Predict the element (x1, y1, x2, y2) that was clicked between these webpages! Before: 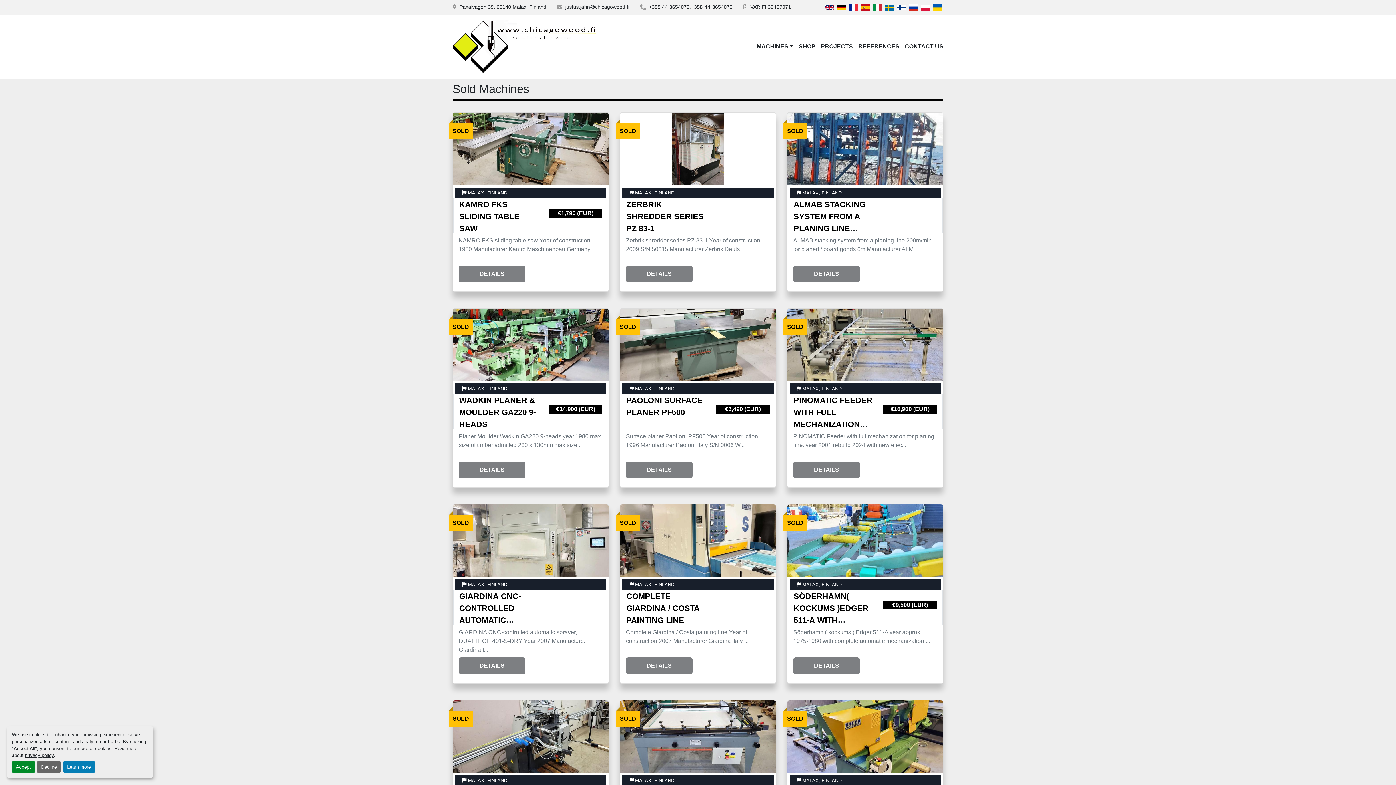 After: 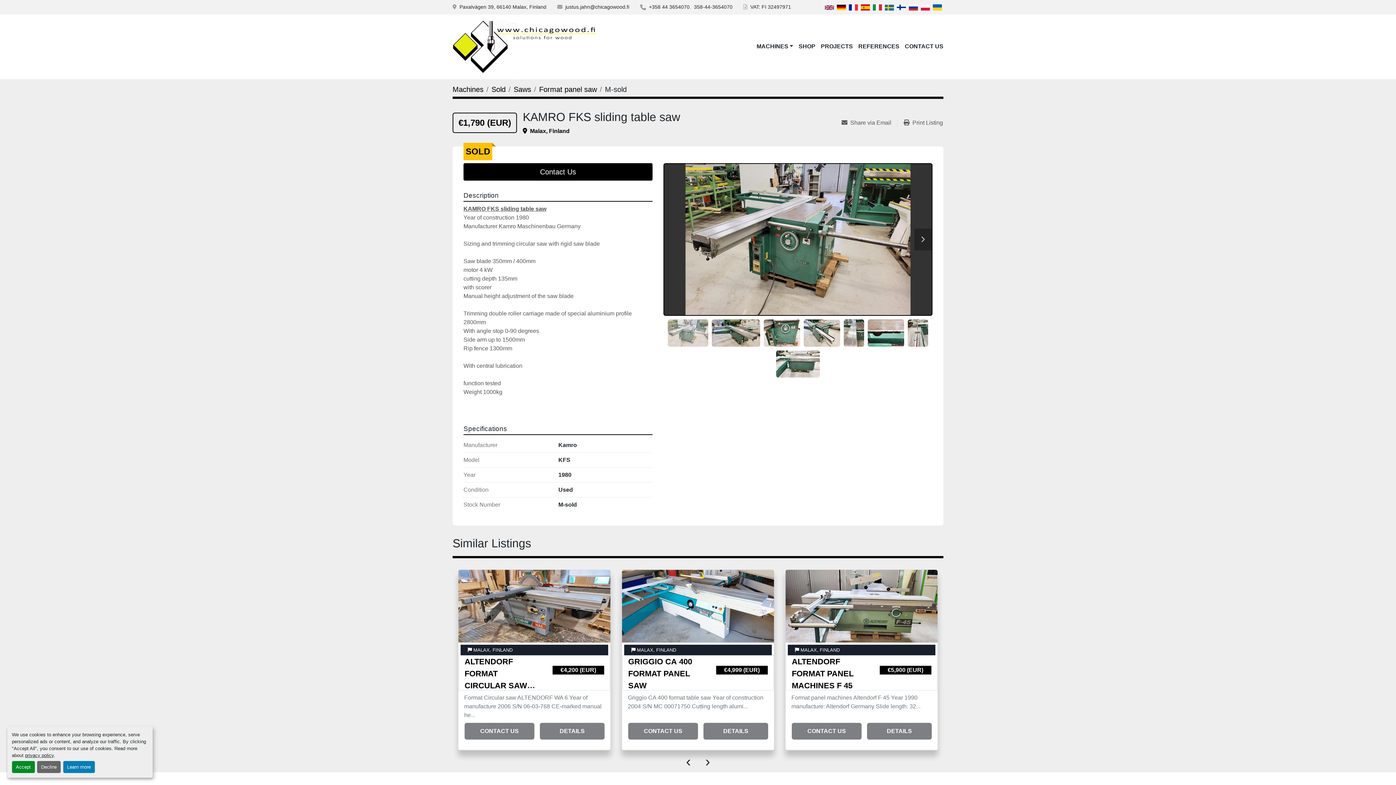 Action: bbox: (459, 199, 519, 232) label: KAMRO FKS SLIDING TABLE SAW